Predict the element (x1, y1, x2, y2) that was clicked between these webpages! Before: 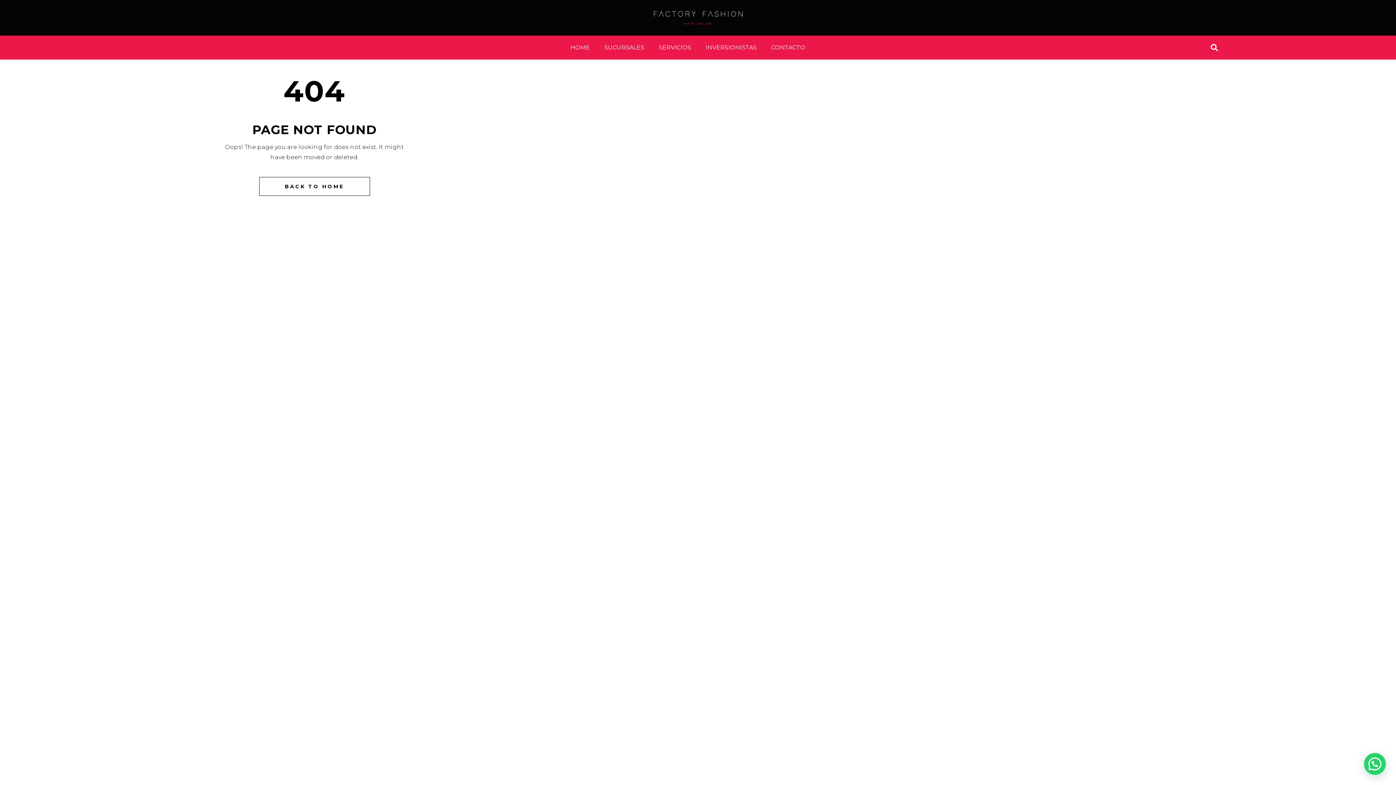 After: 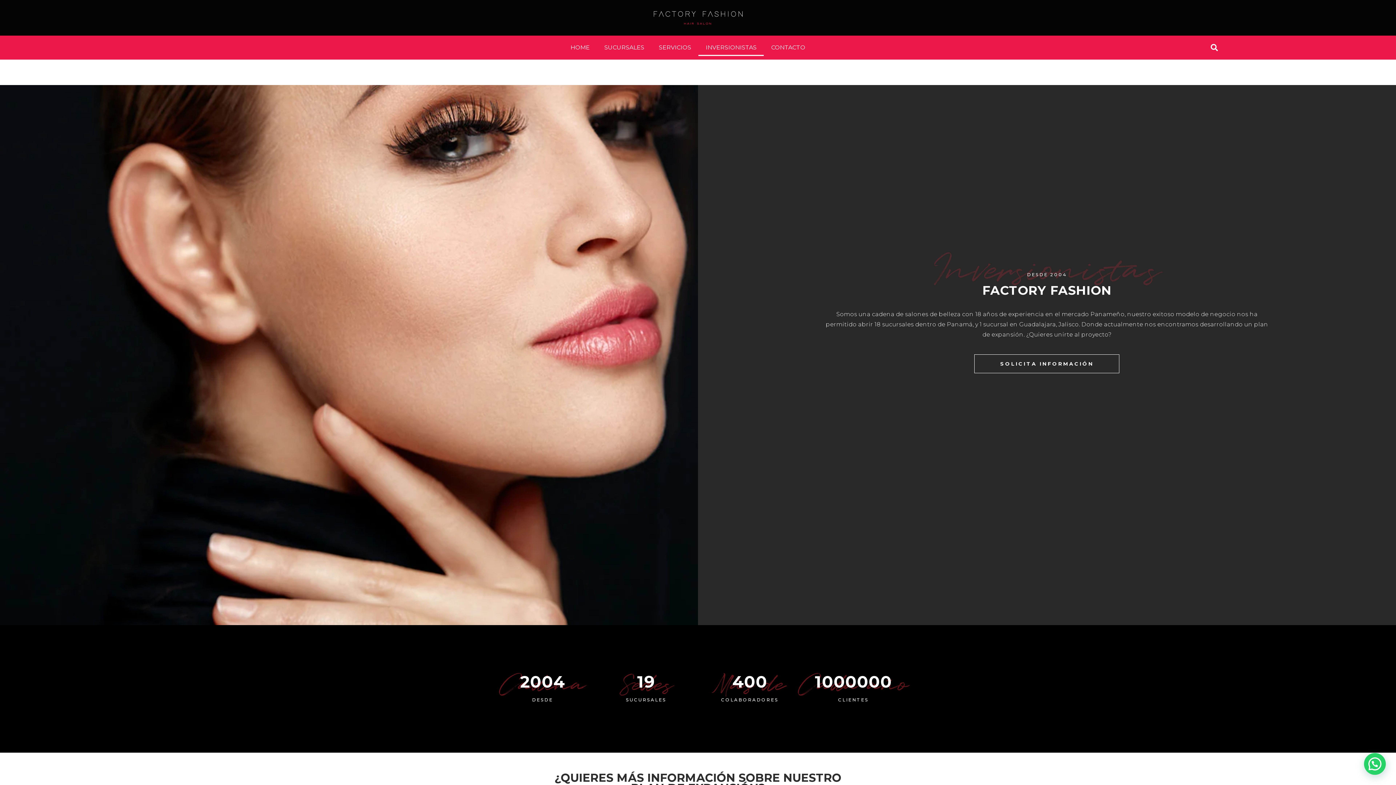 Action: bbox: (698, 39, 764, 56) label: INVERSIONISTAS